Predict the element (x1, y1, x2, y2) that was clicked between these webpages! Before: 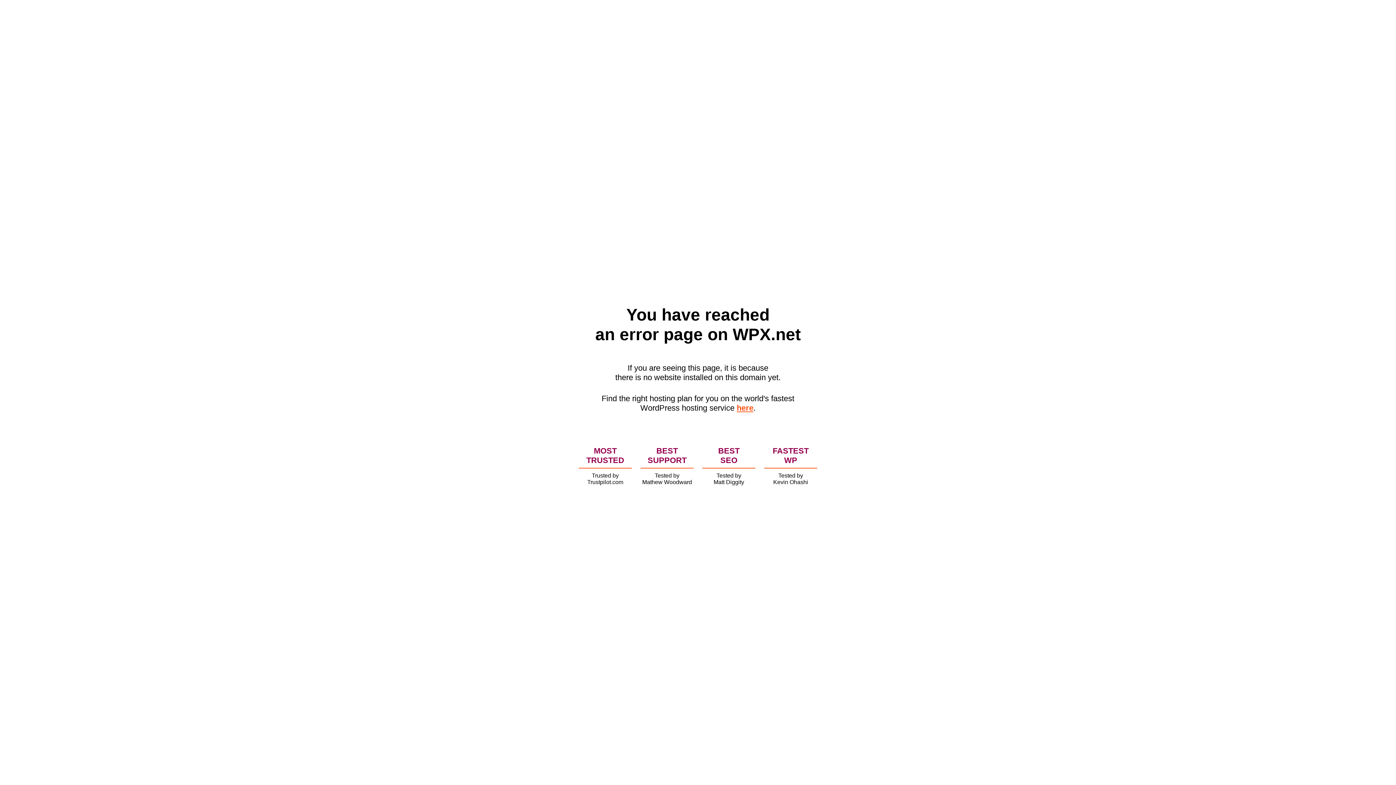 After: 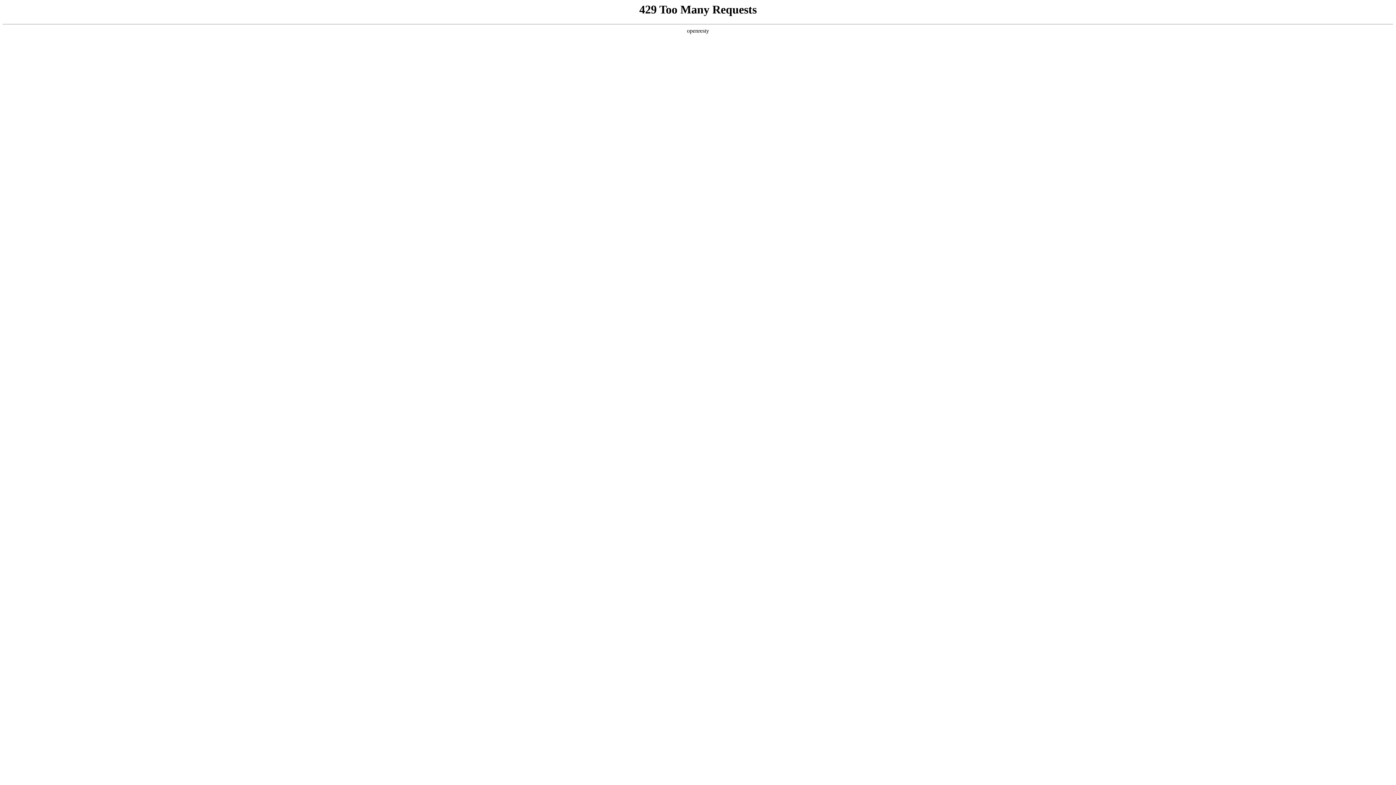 Action: bbox: (736, 403, 753, 412) label: here